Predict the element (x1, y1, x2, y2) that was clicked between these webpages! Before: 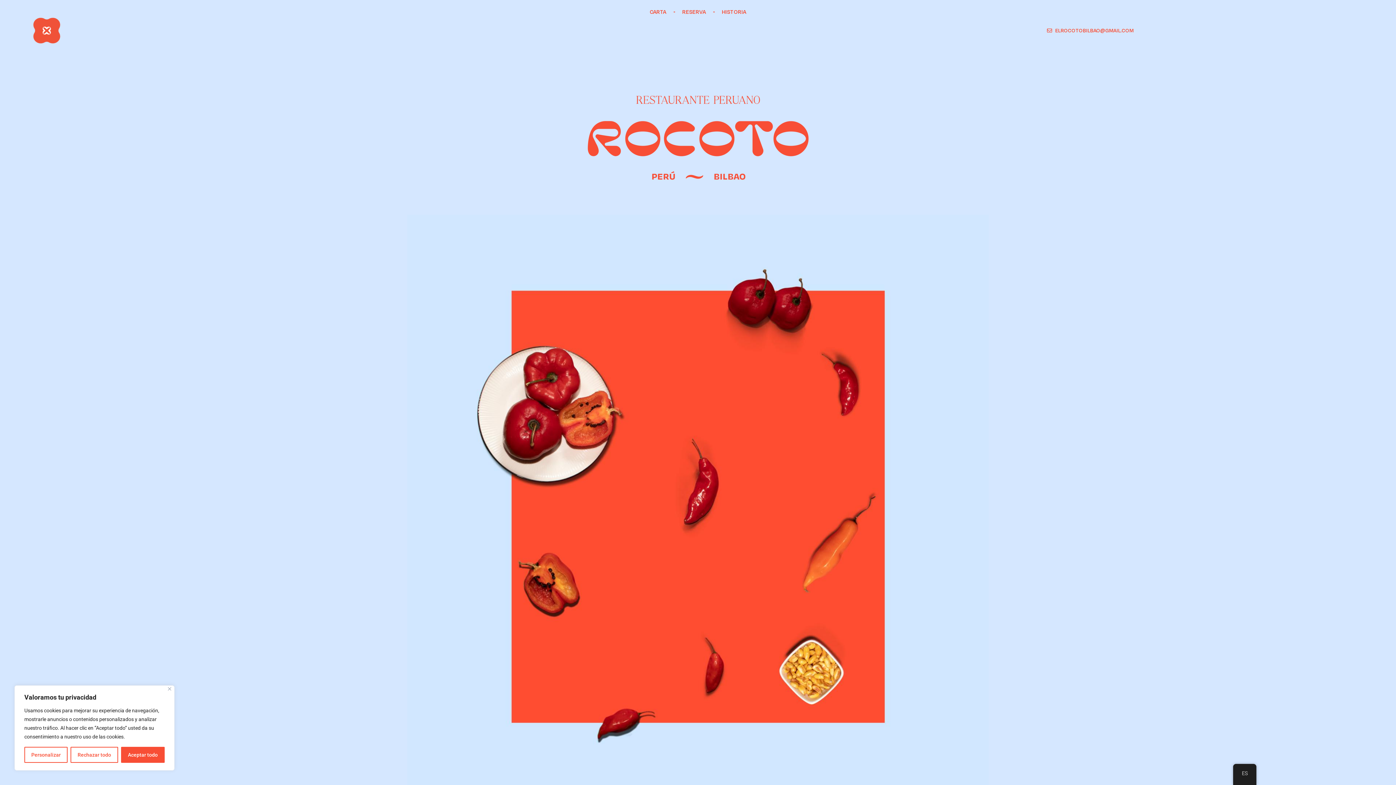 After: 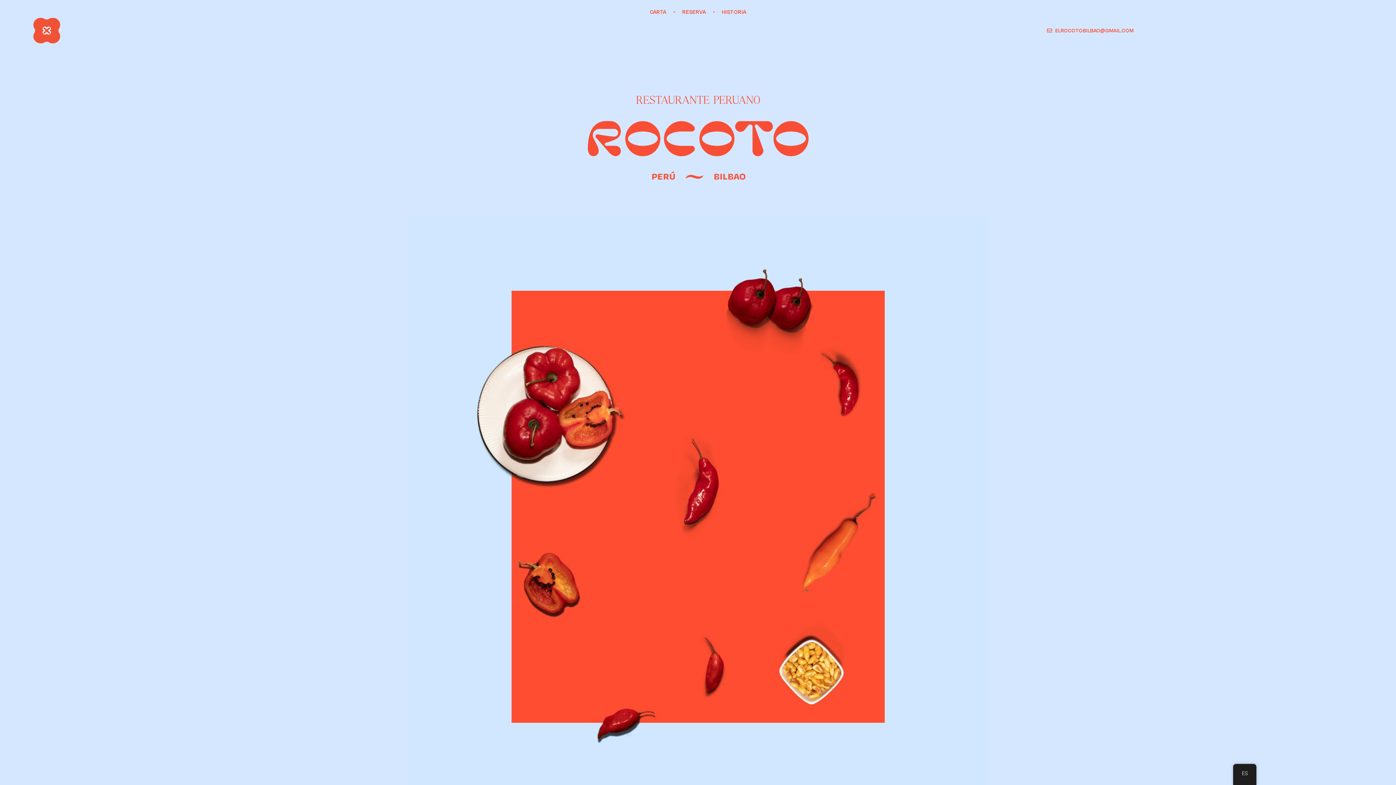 Action: label: Aceptar todo bbox: (120, 747, 164, 763)